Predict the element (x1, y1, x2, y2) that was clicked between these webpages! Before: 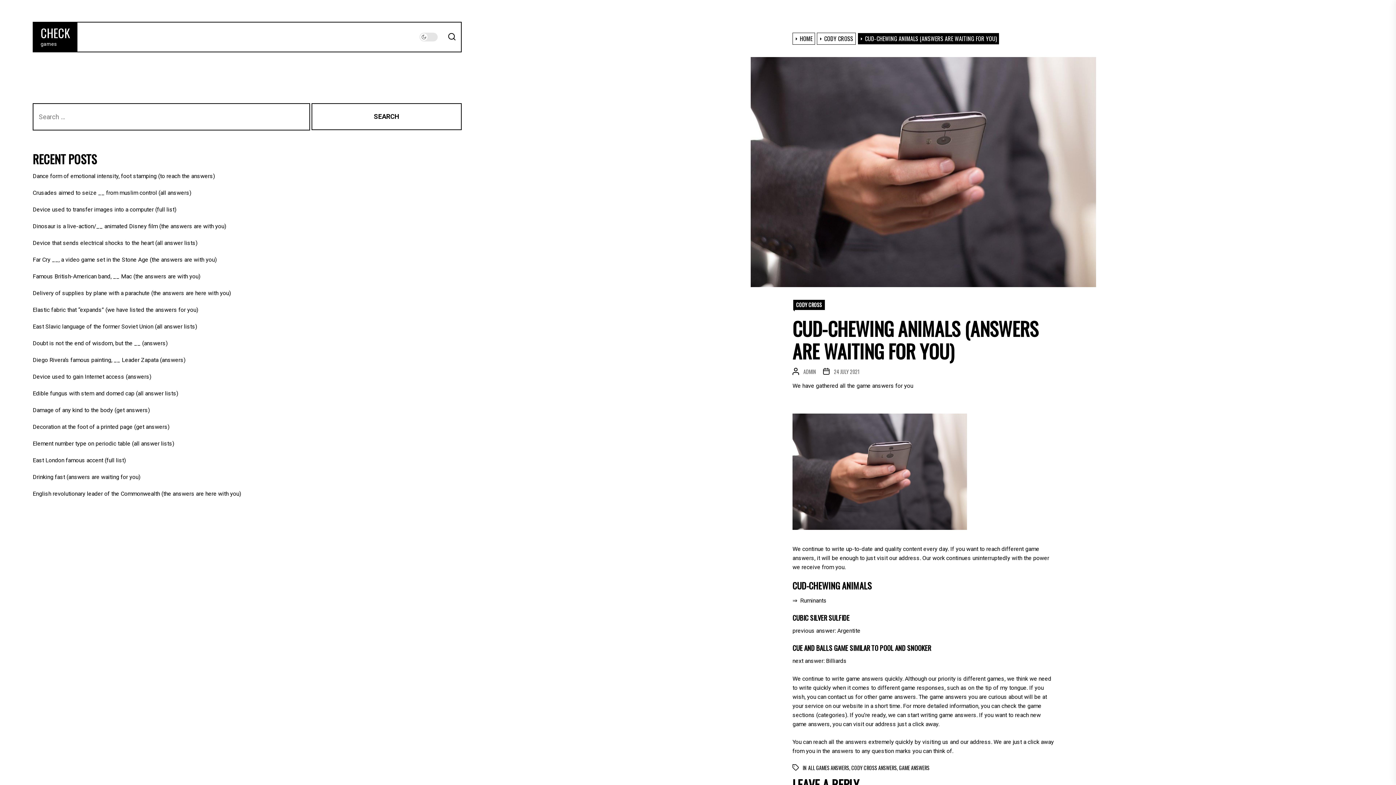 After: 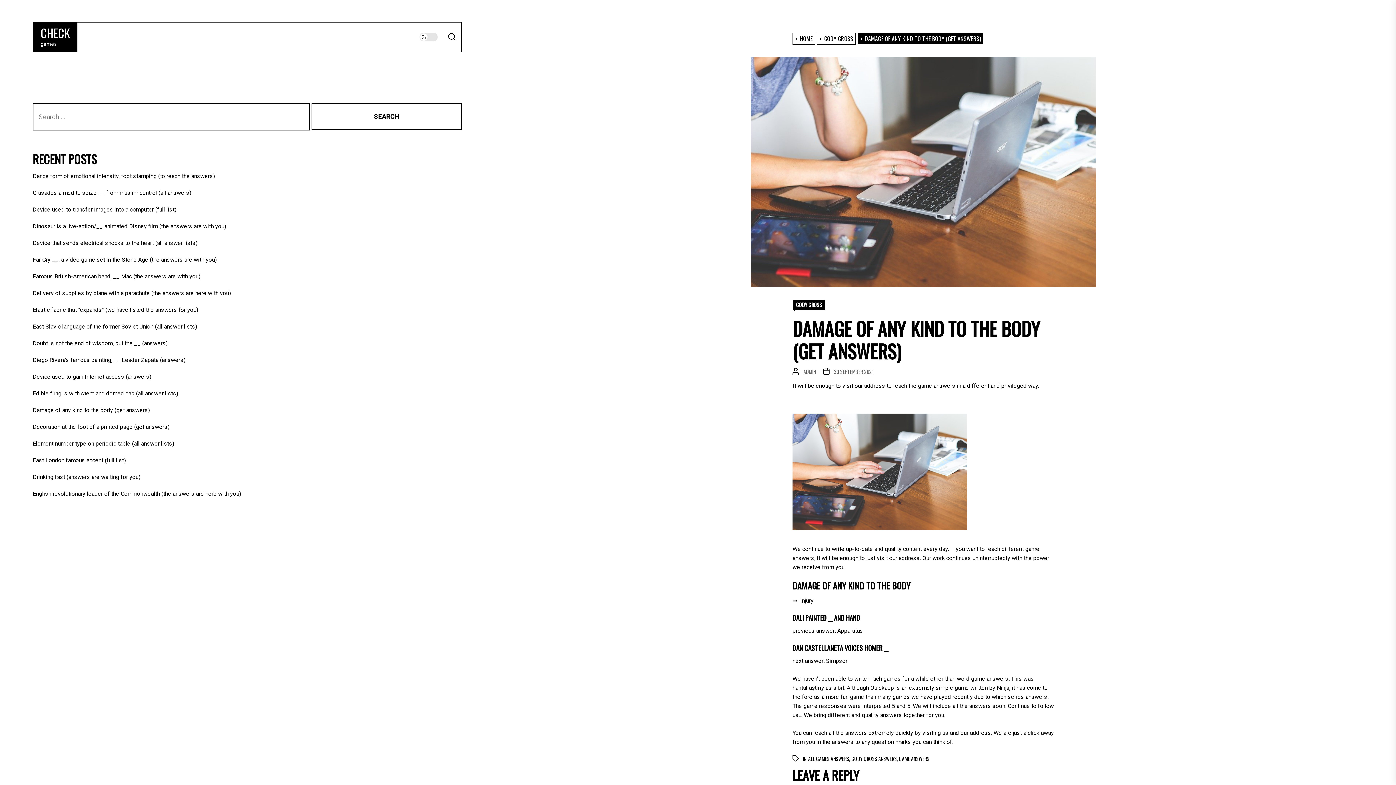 Action: bbox: (32, 405, 152, 414) label: Damage of any kind to the body (get answers)